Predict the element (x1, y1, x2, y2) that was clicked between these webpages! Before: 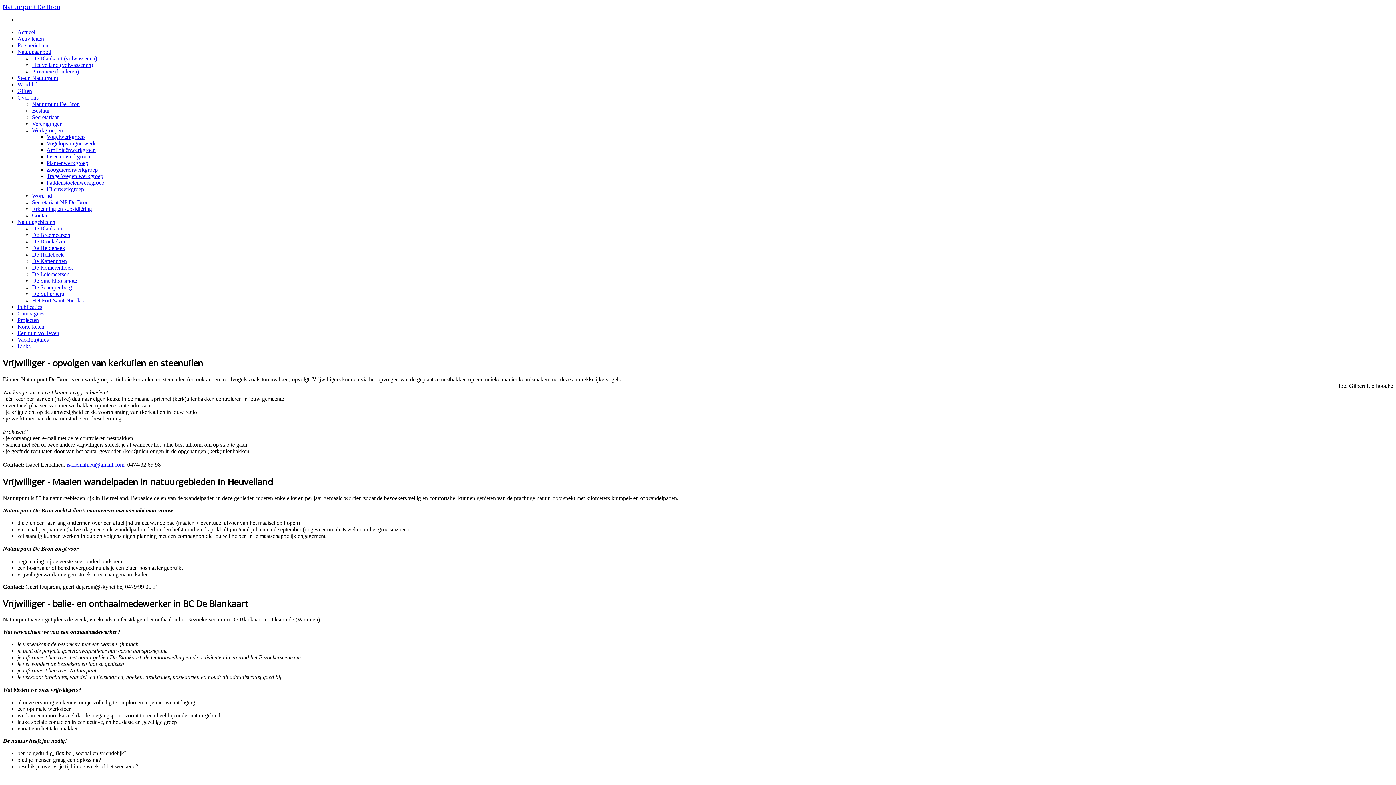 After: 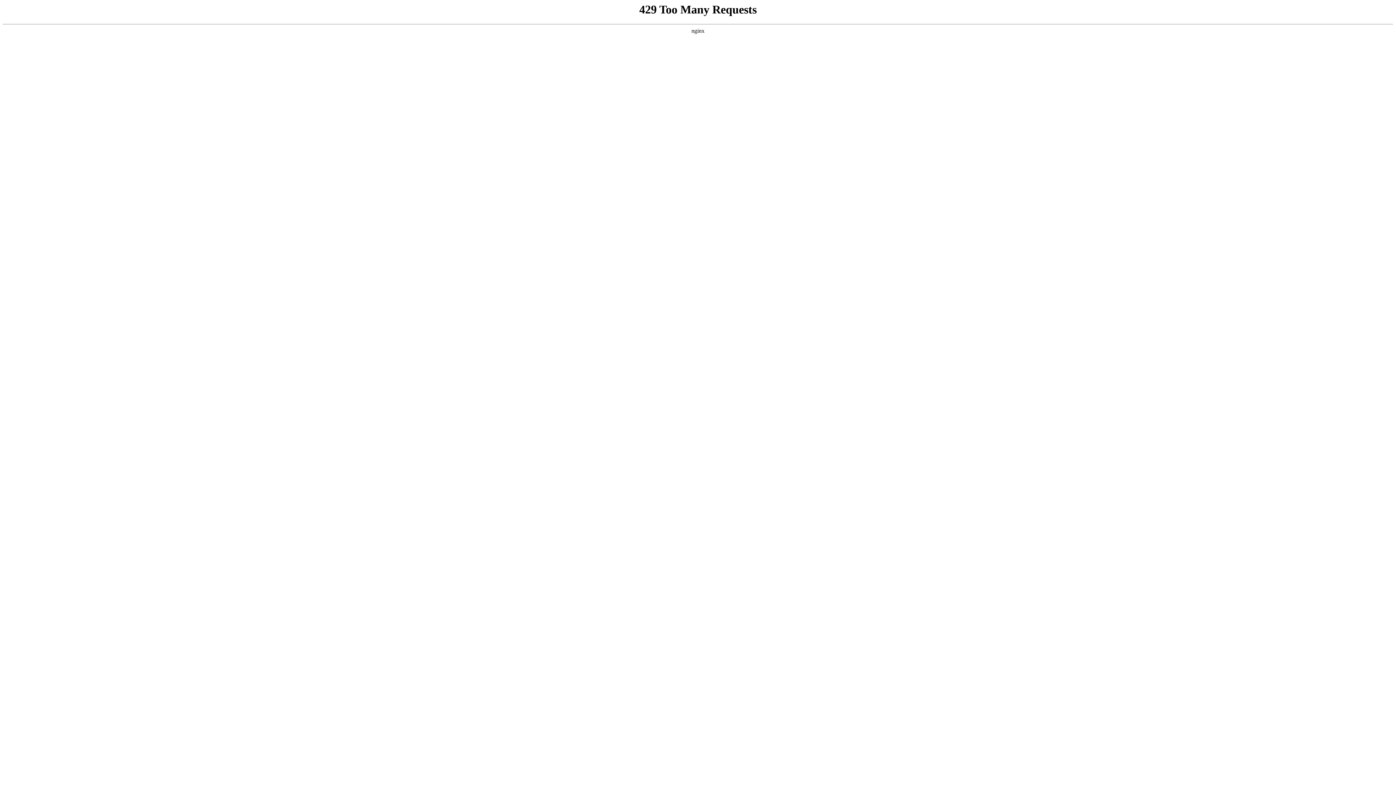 Action: label: Vogelopvangnetwerk bbox: (46, 140, 95, 146)